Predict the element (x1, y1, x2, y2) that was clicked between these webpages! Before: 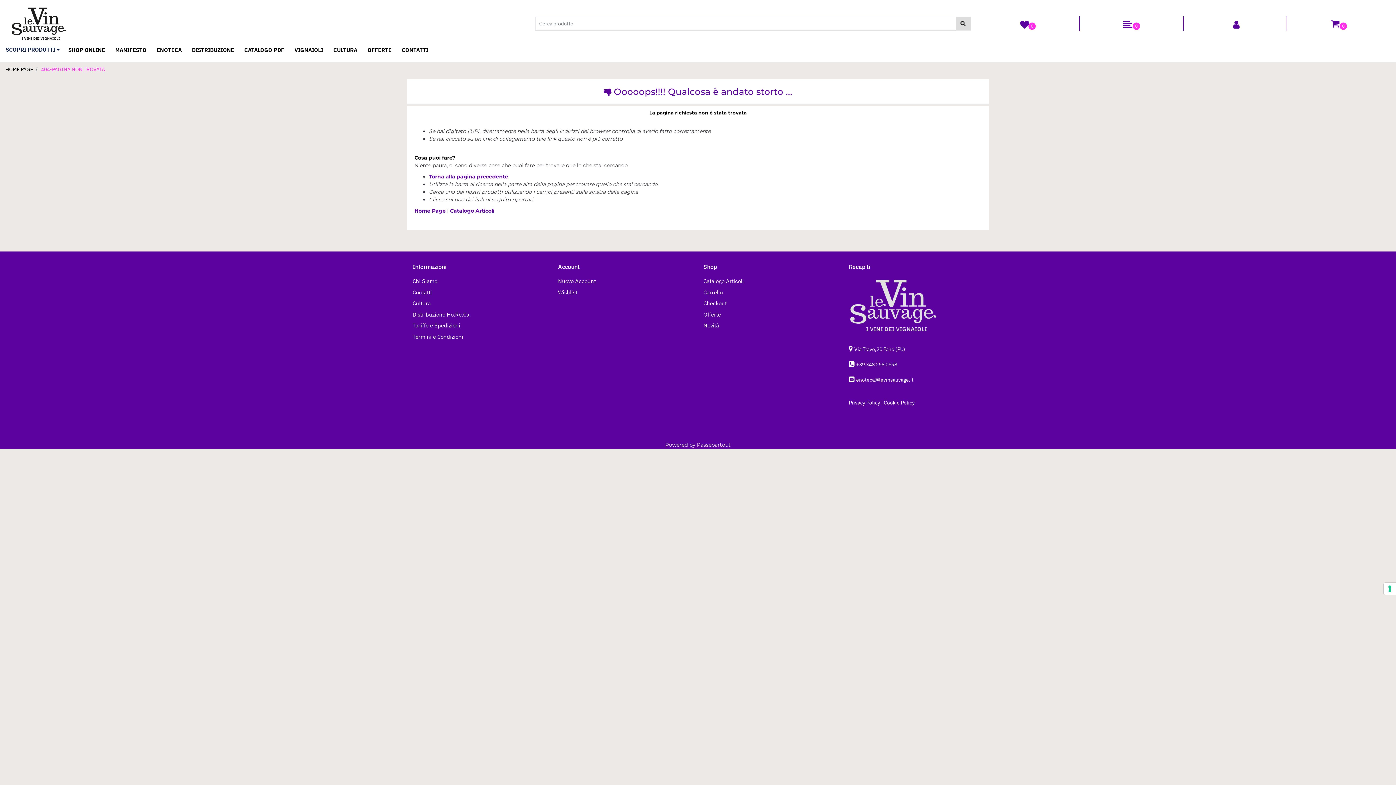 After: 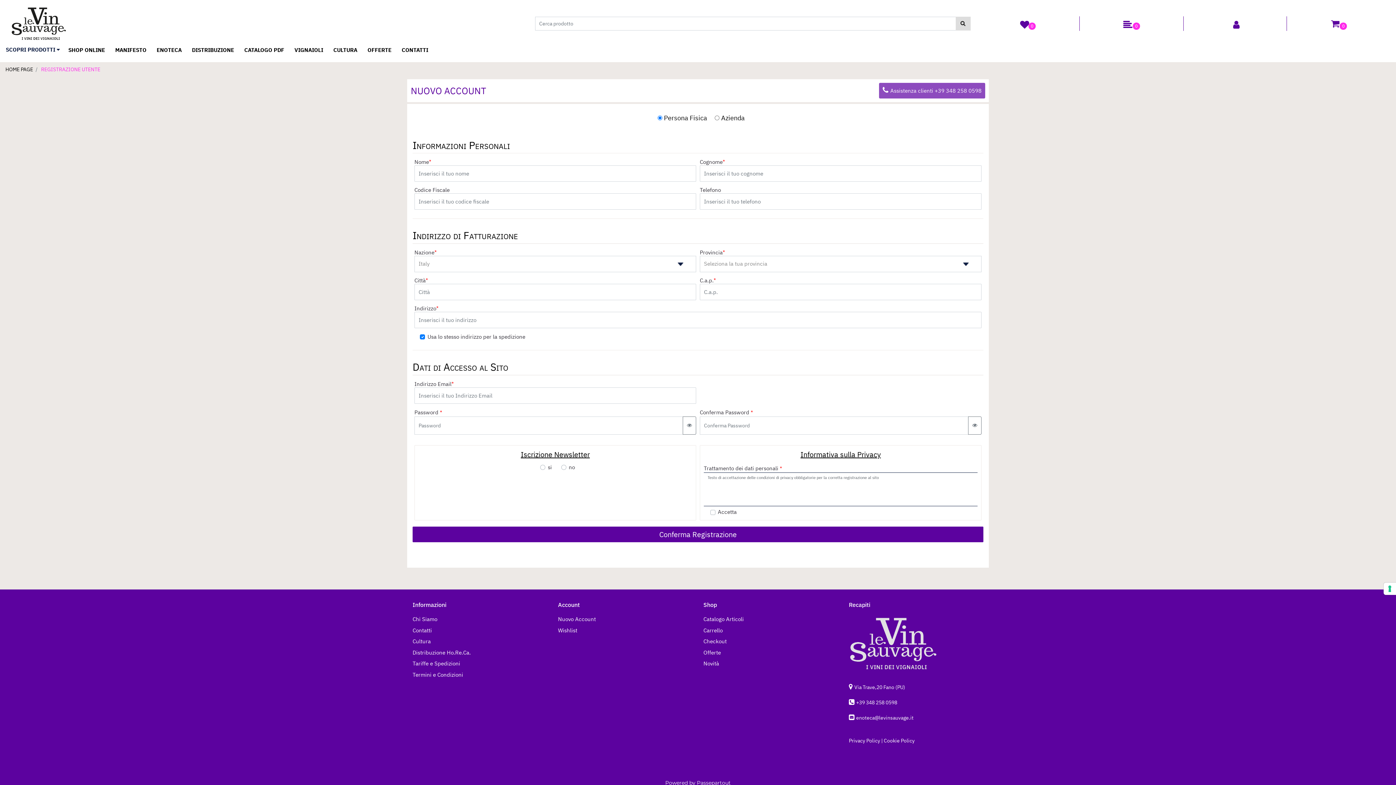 Action: label: Nuovo Account bbox: (558, 276, 598, 286)